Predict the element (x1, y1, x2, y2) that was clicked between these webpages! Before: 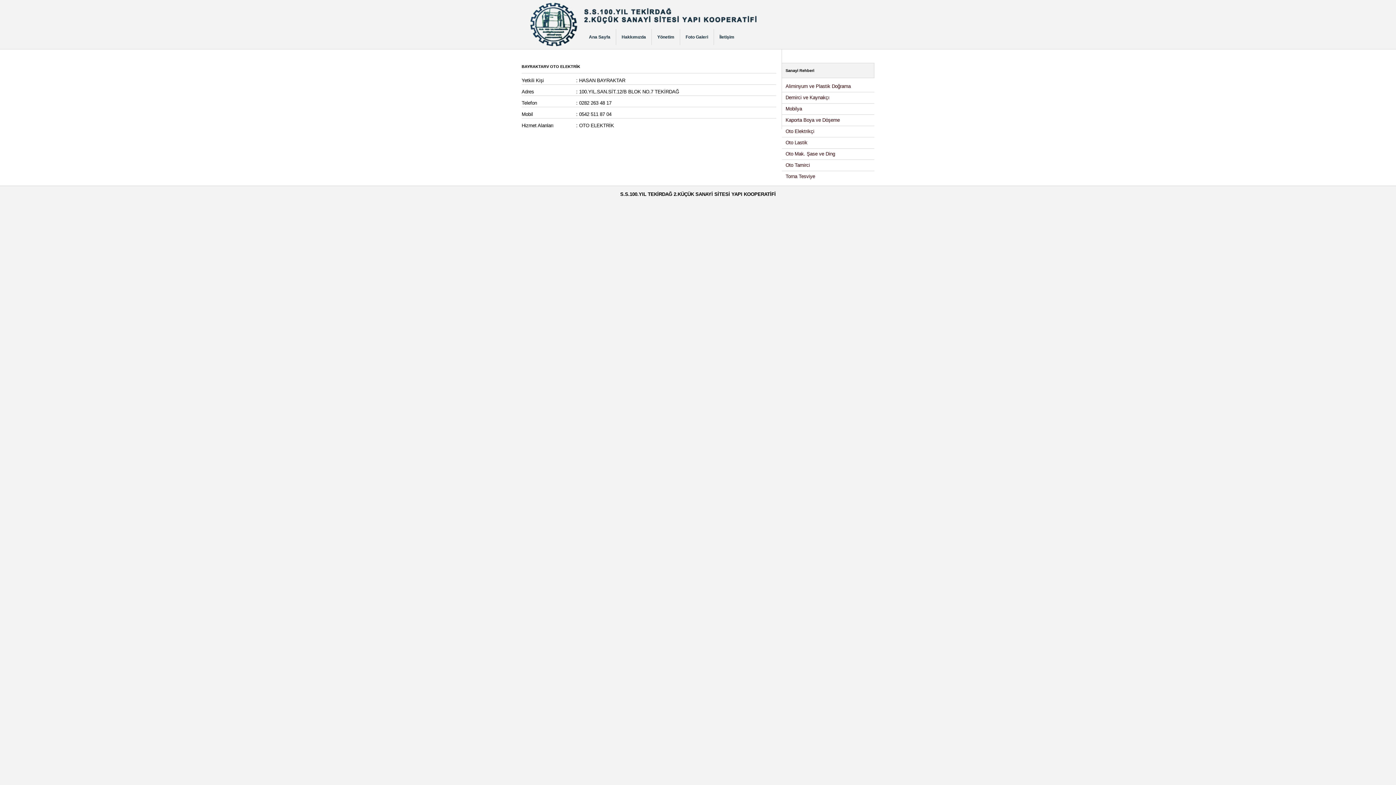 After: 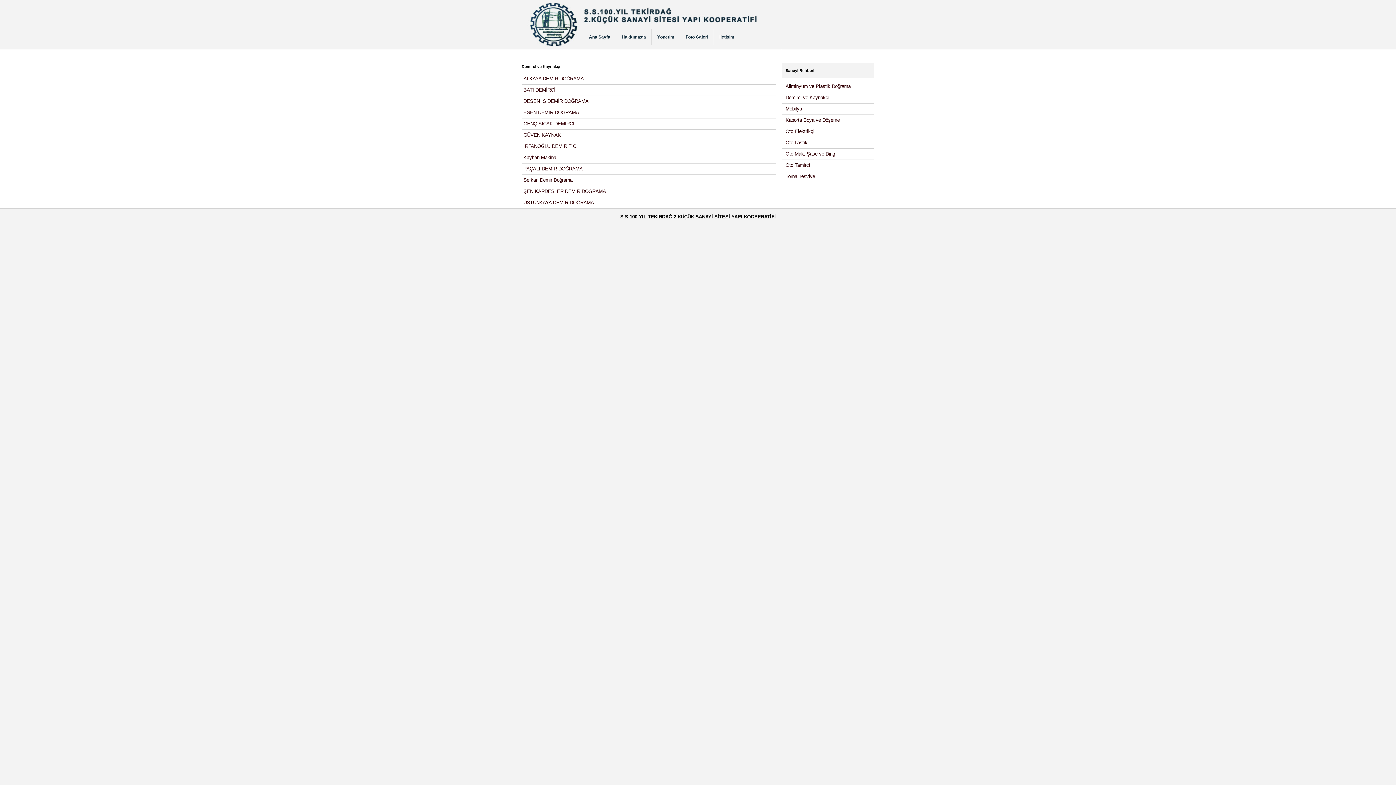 Action: label: Demirci ve Kaynakçı bbox: (785, 94, 829, 100)